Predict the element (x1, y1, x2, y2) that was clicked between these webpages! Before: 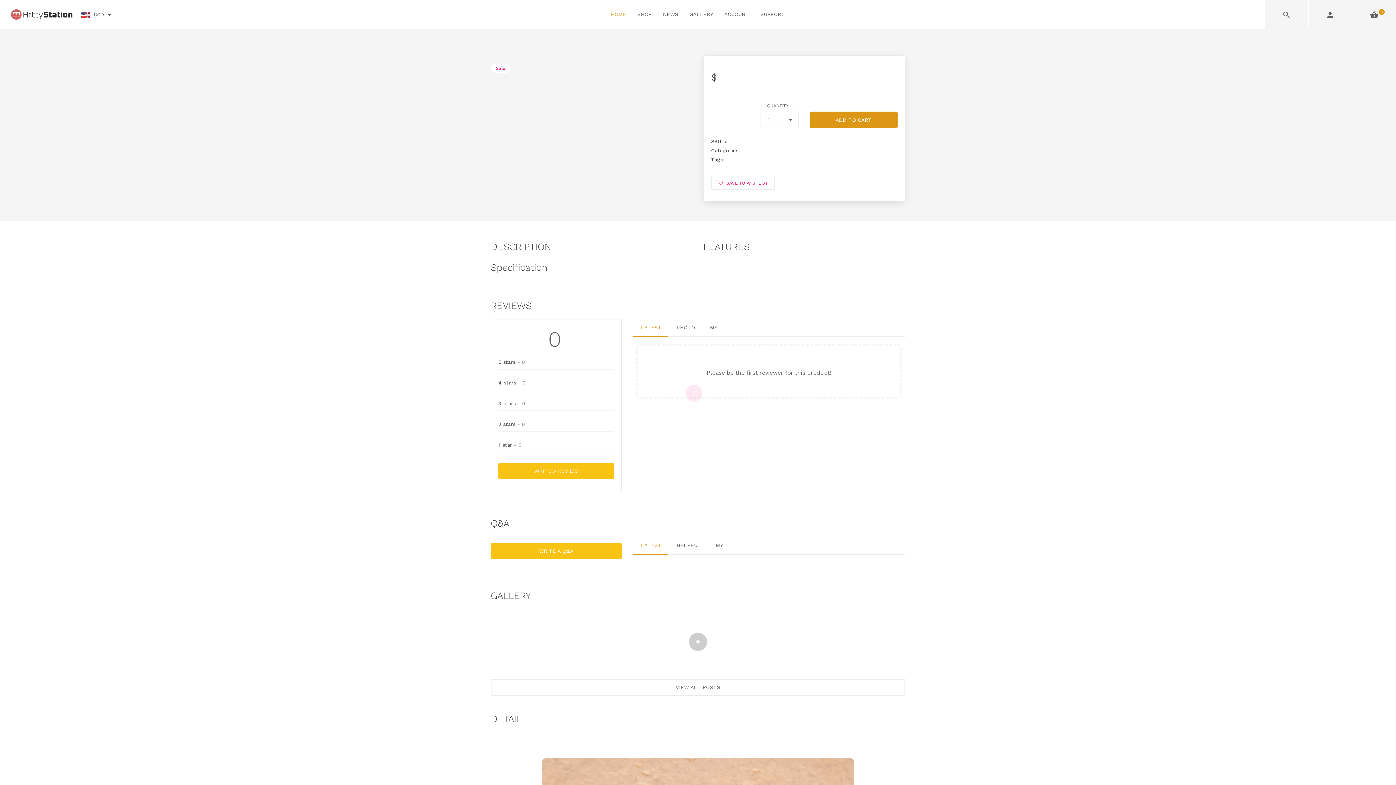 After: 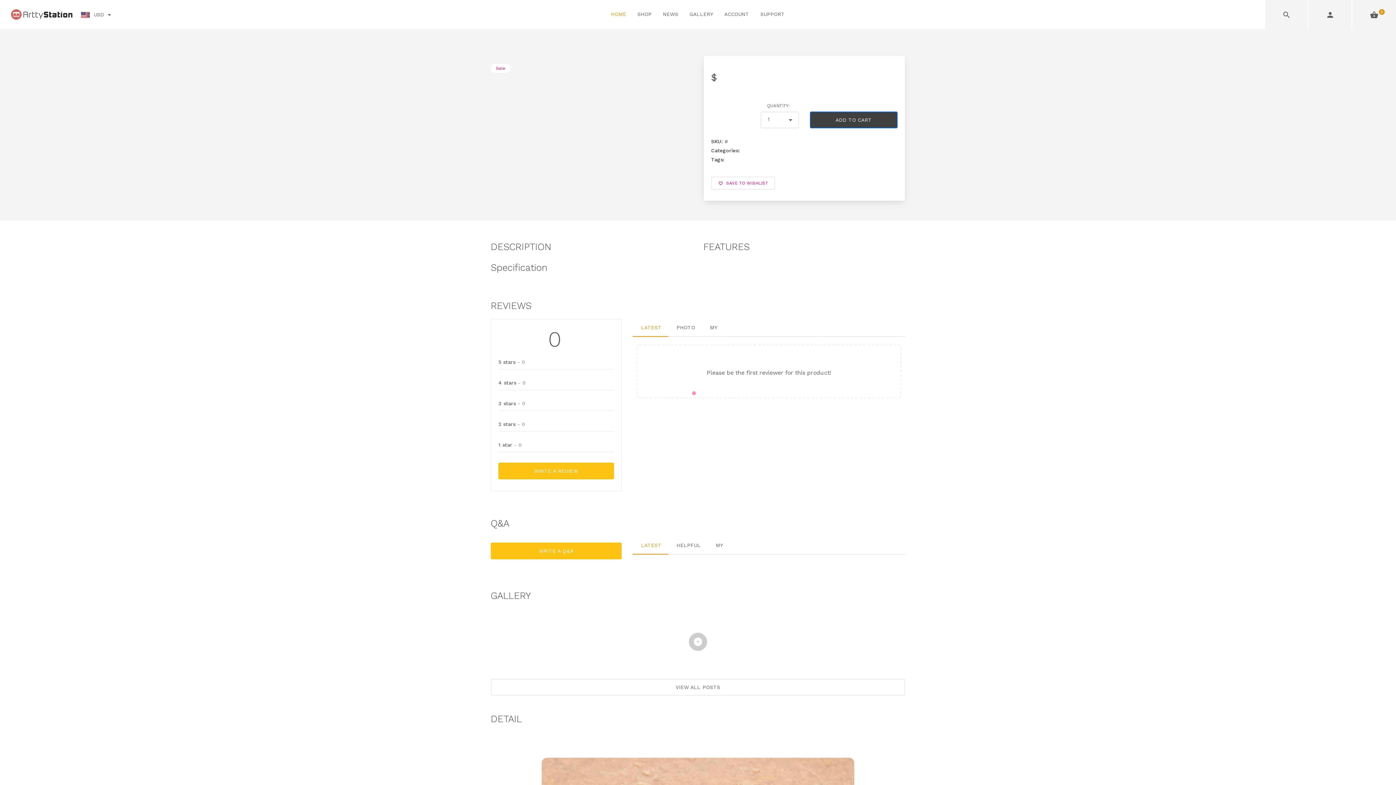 Action: bbox: (810, 111, 897, 128) label: ADD TO CART